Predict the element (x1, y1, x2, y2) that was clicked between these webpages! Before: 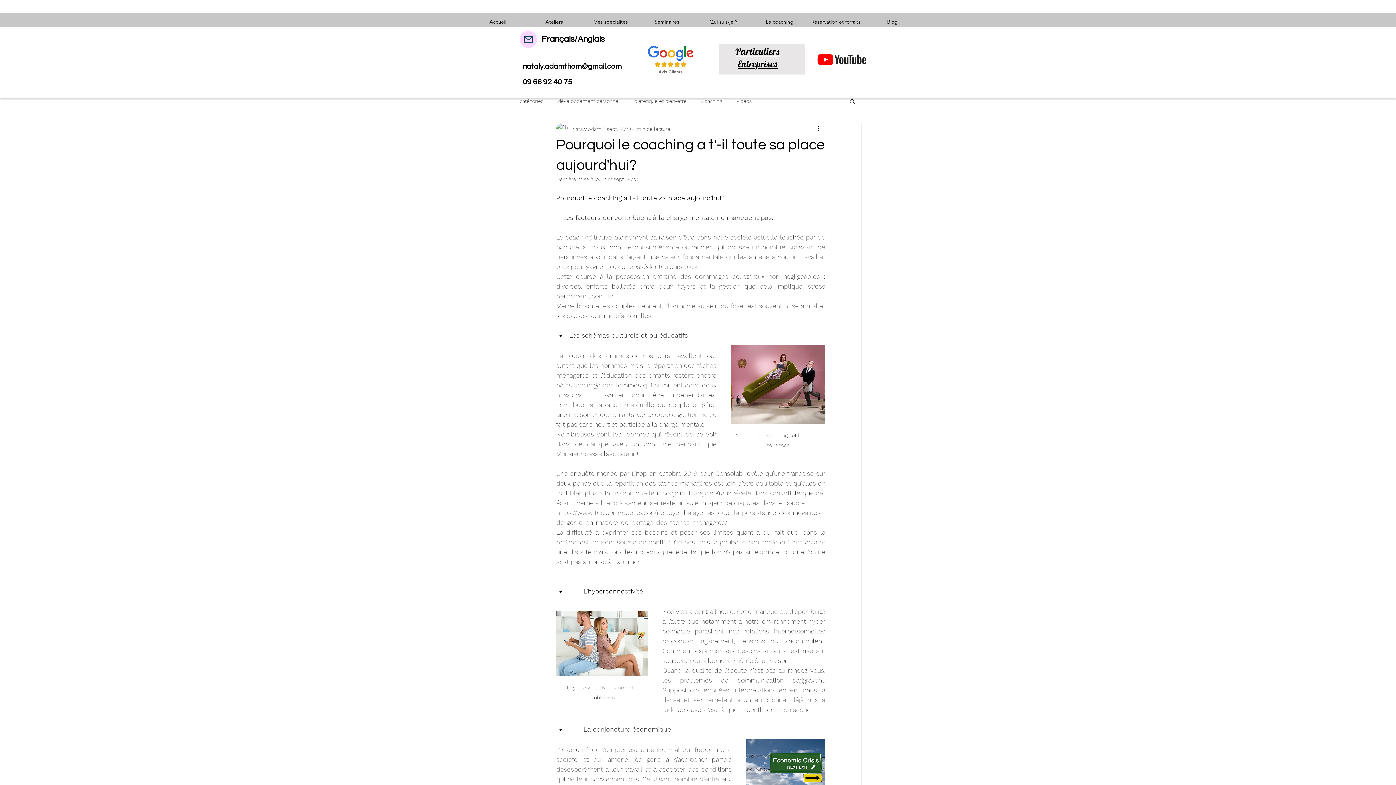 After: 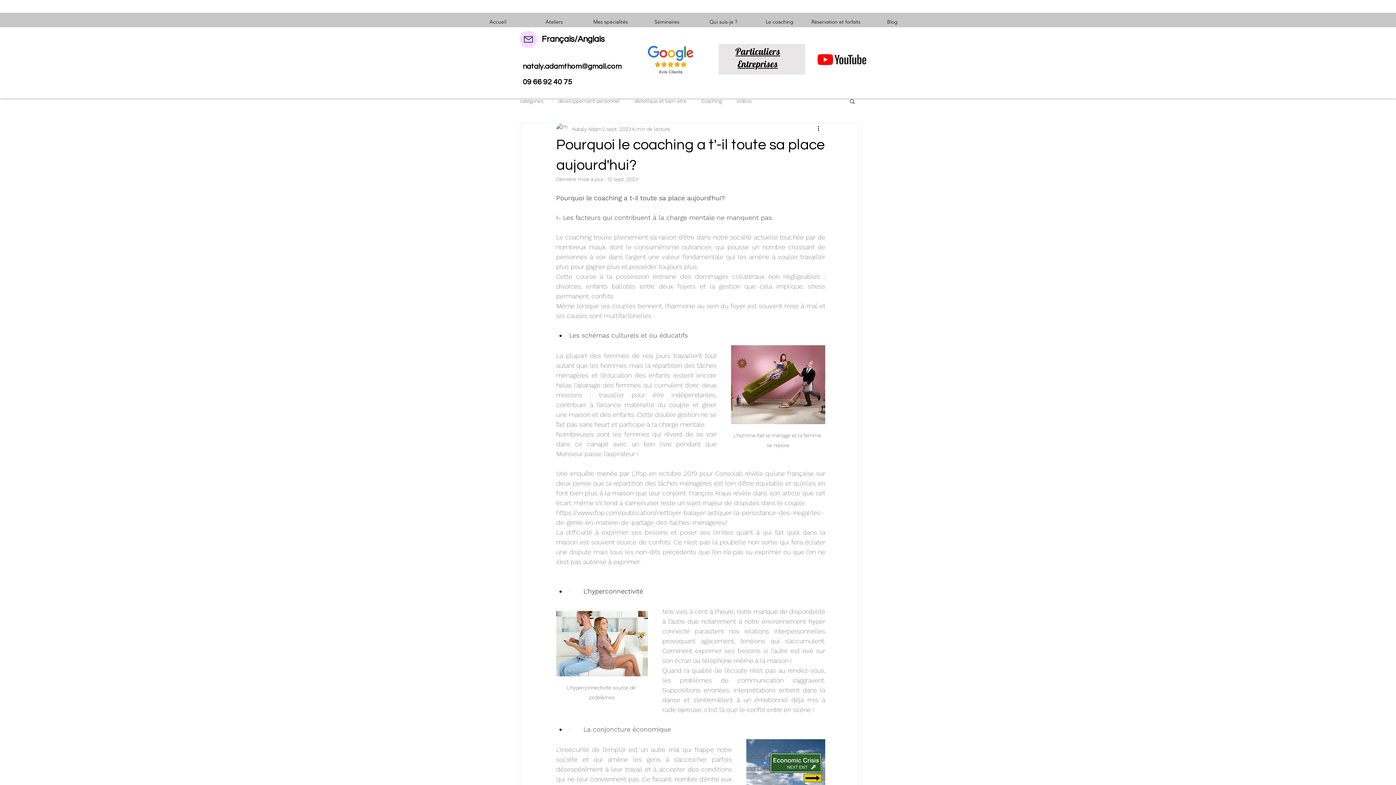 Action: bbox: (817, 52, 866, 66)